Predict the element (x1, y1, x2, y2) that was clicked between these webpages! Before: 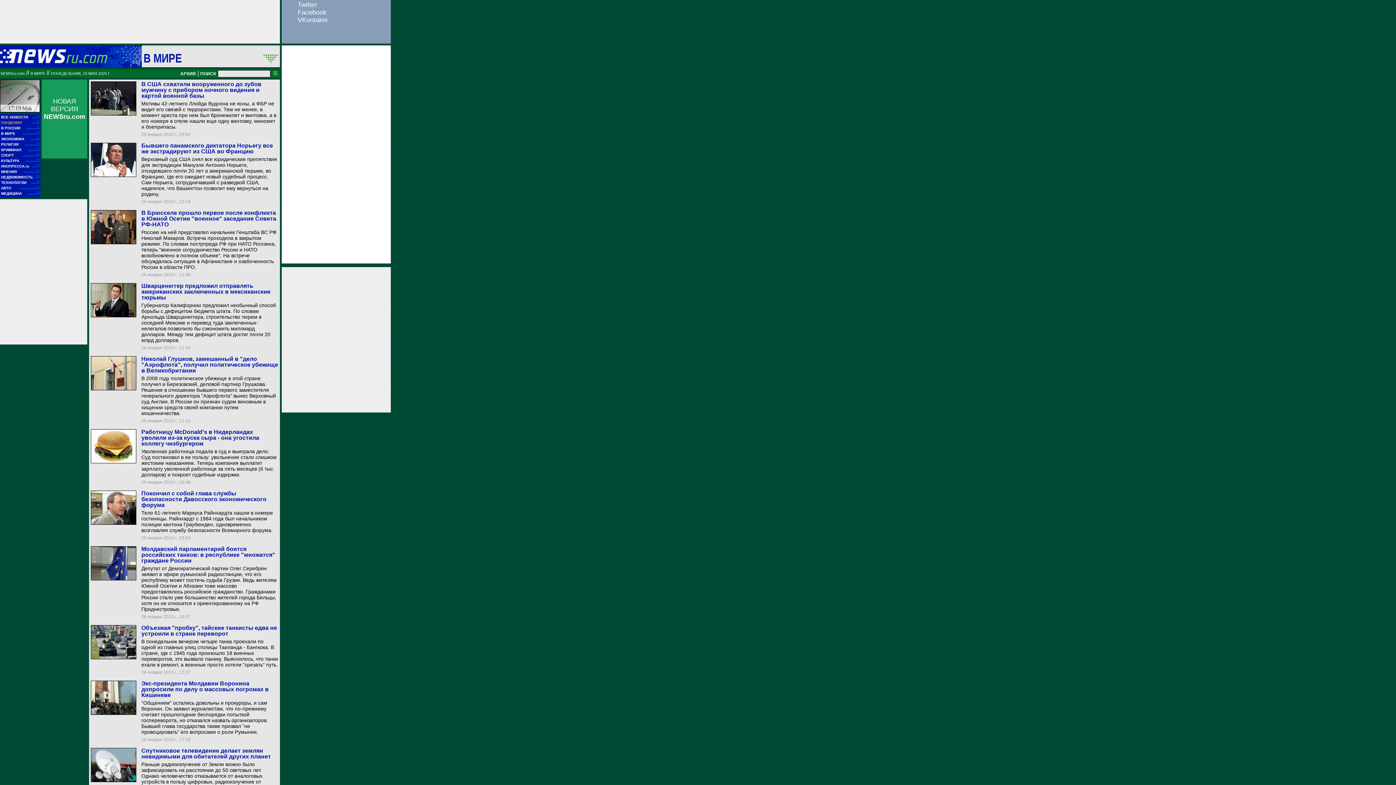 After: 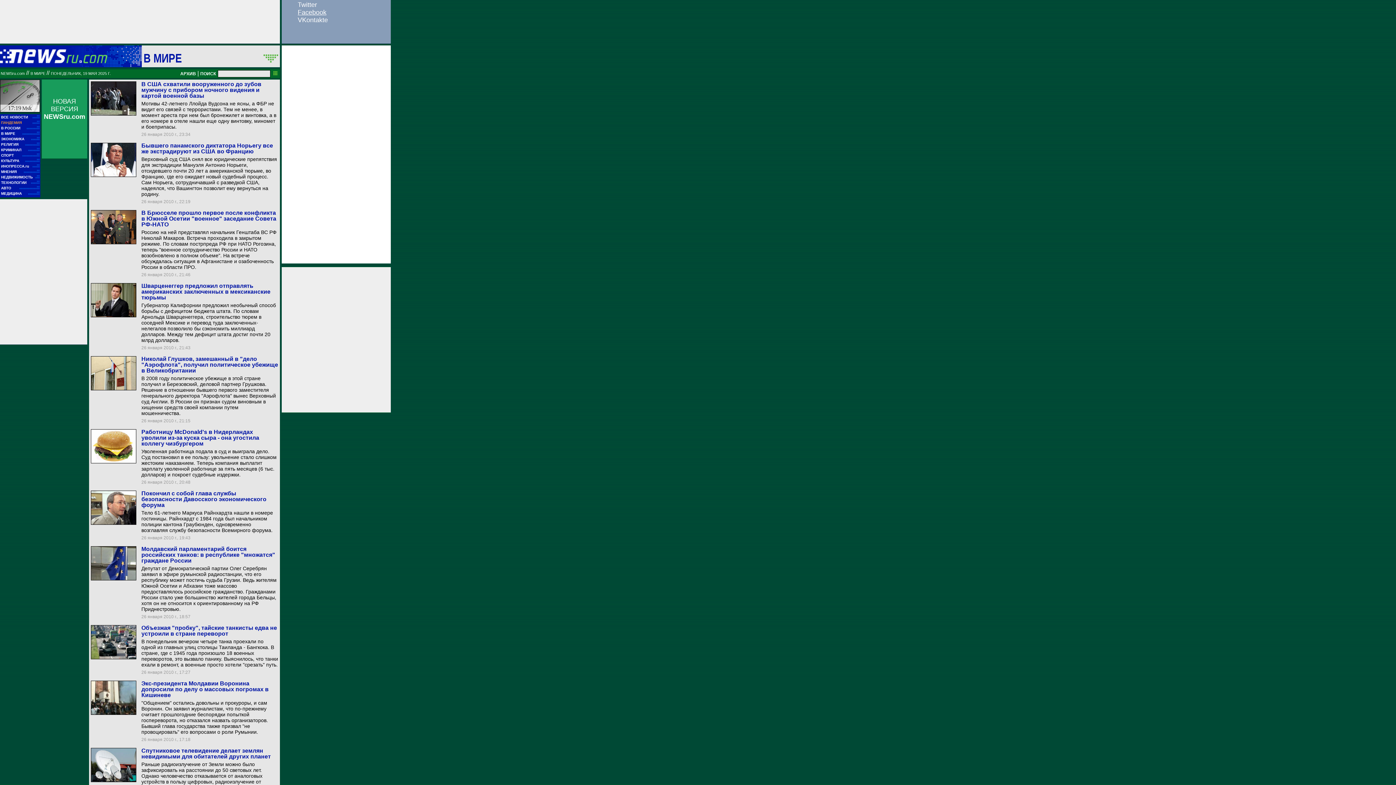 Action: bbox: (297, 8, 326, 16) label: Facebook